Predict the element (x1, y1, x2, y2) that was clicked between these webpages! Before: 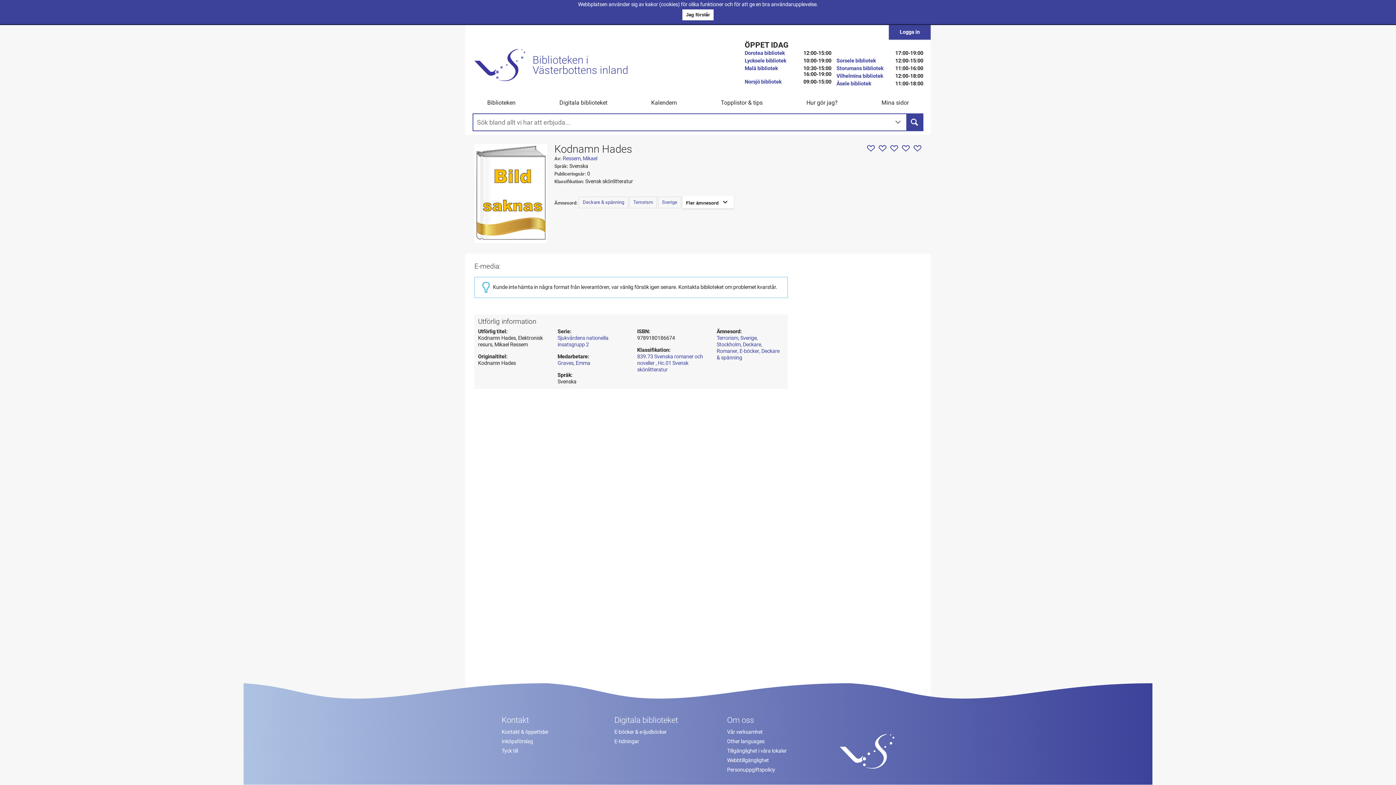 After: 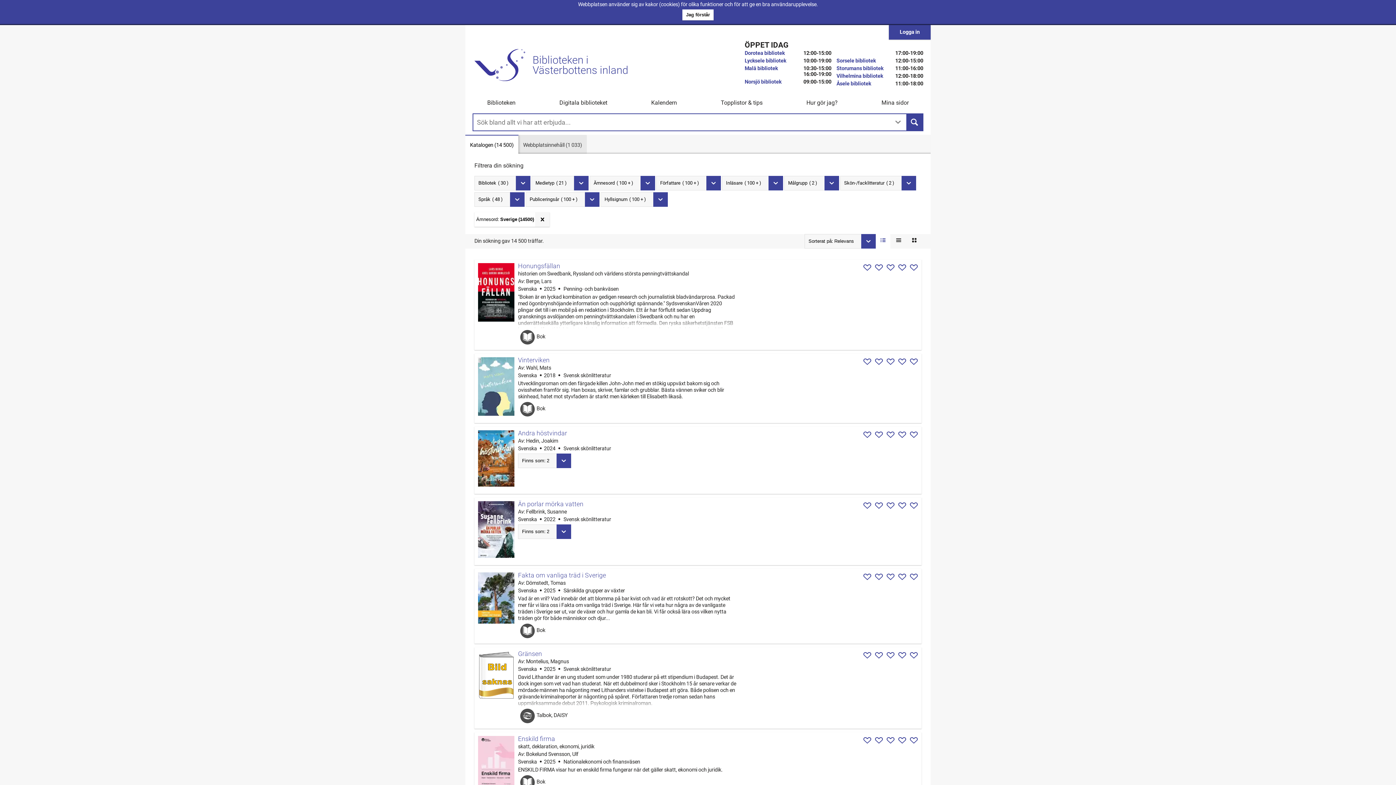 Action: bbox: (658, 196, 681, 208) label: Sverige